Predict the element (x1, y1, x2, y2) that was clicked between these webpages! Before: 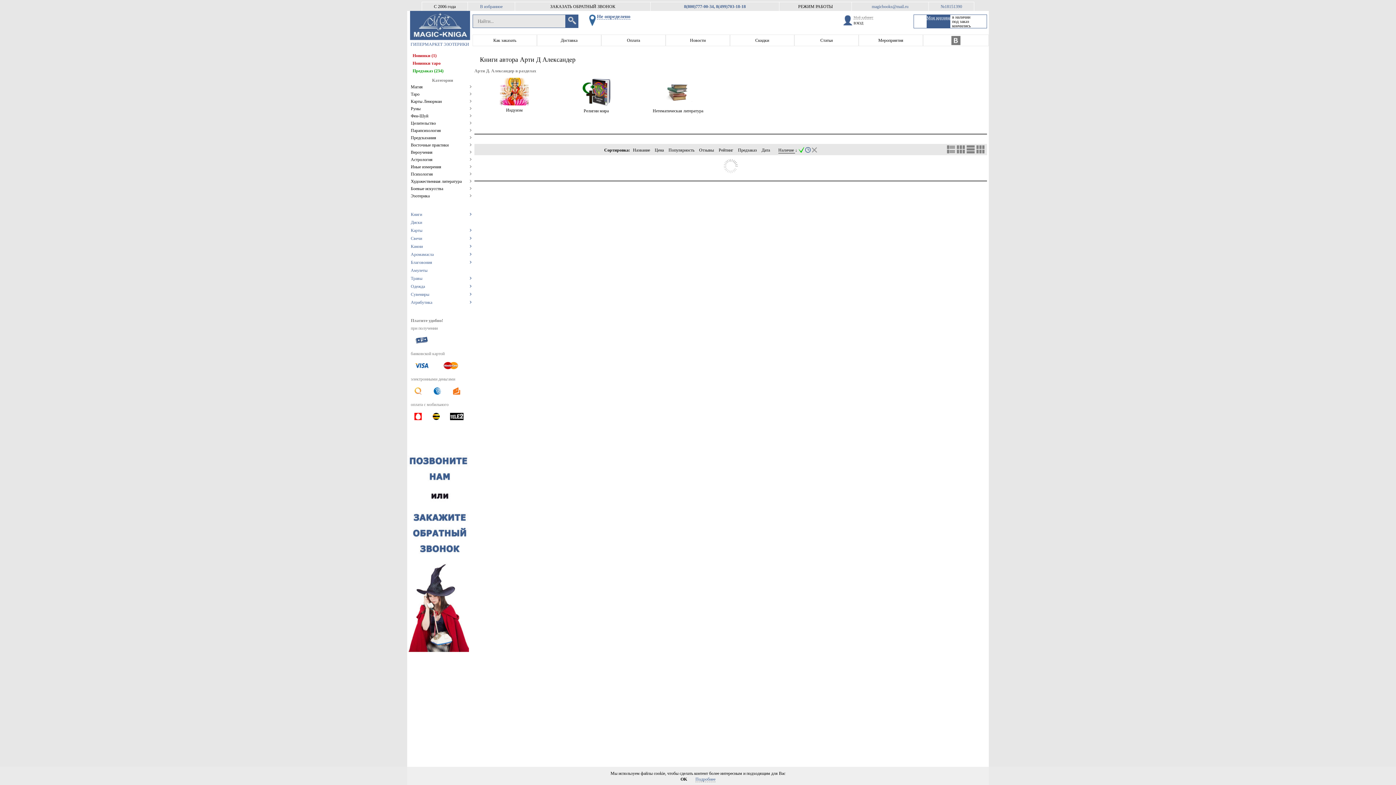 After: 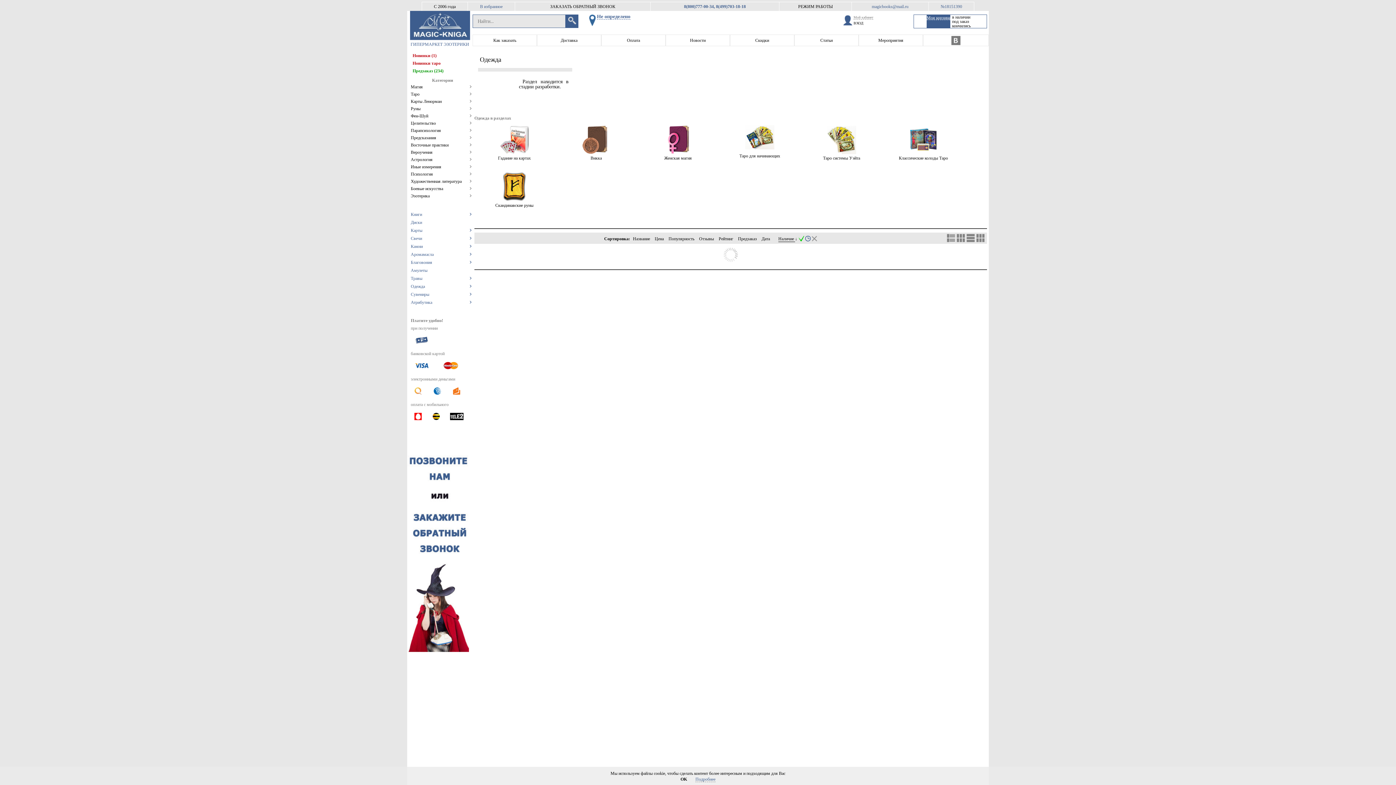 Action: label: Одежда	 bbox: (410, 282, 472, 290)